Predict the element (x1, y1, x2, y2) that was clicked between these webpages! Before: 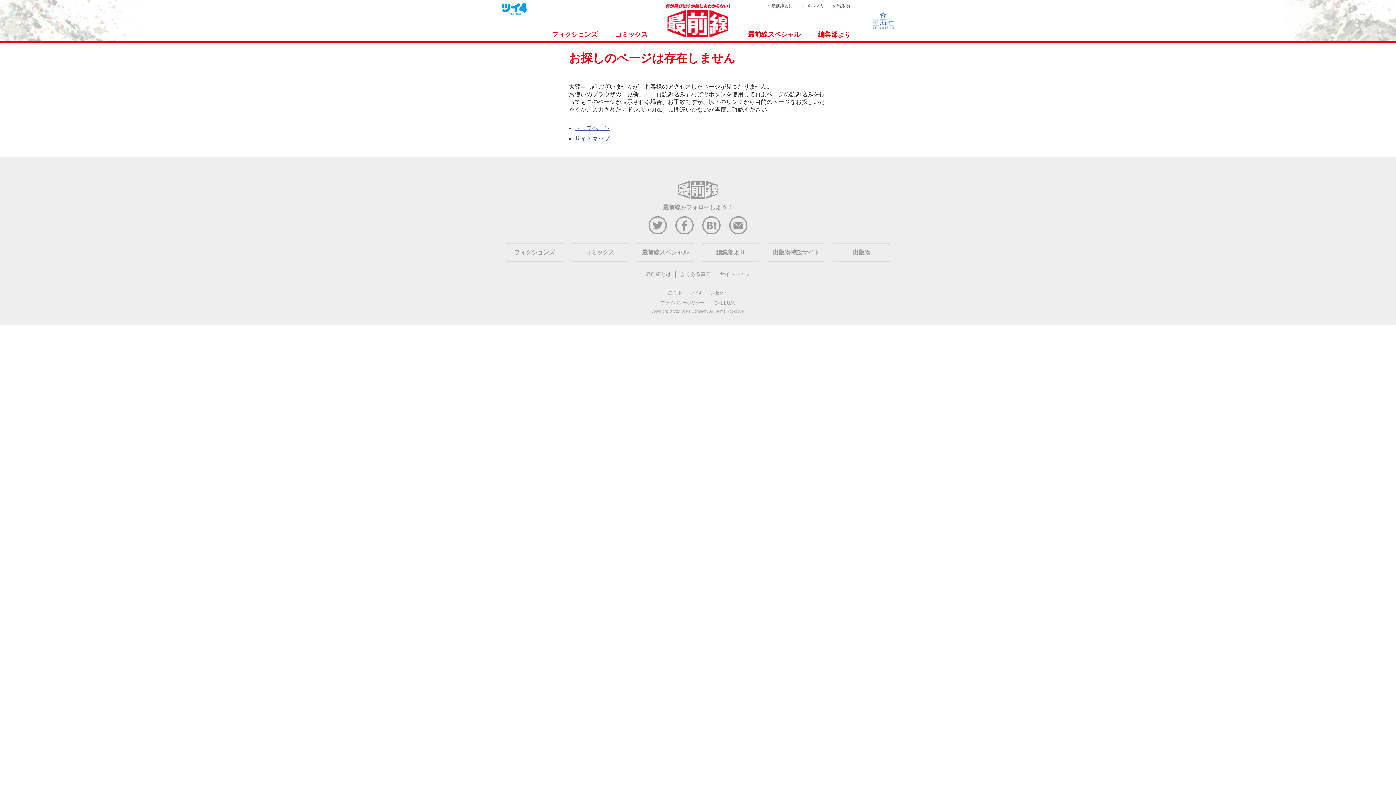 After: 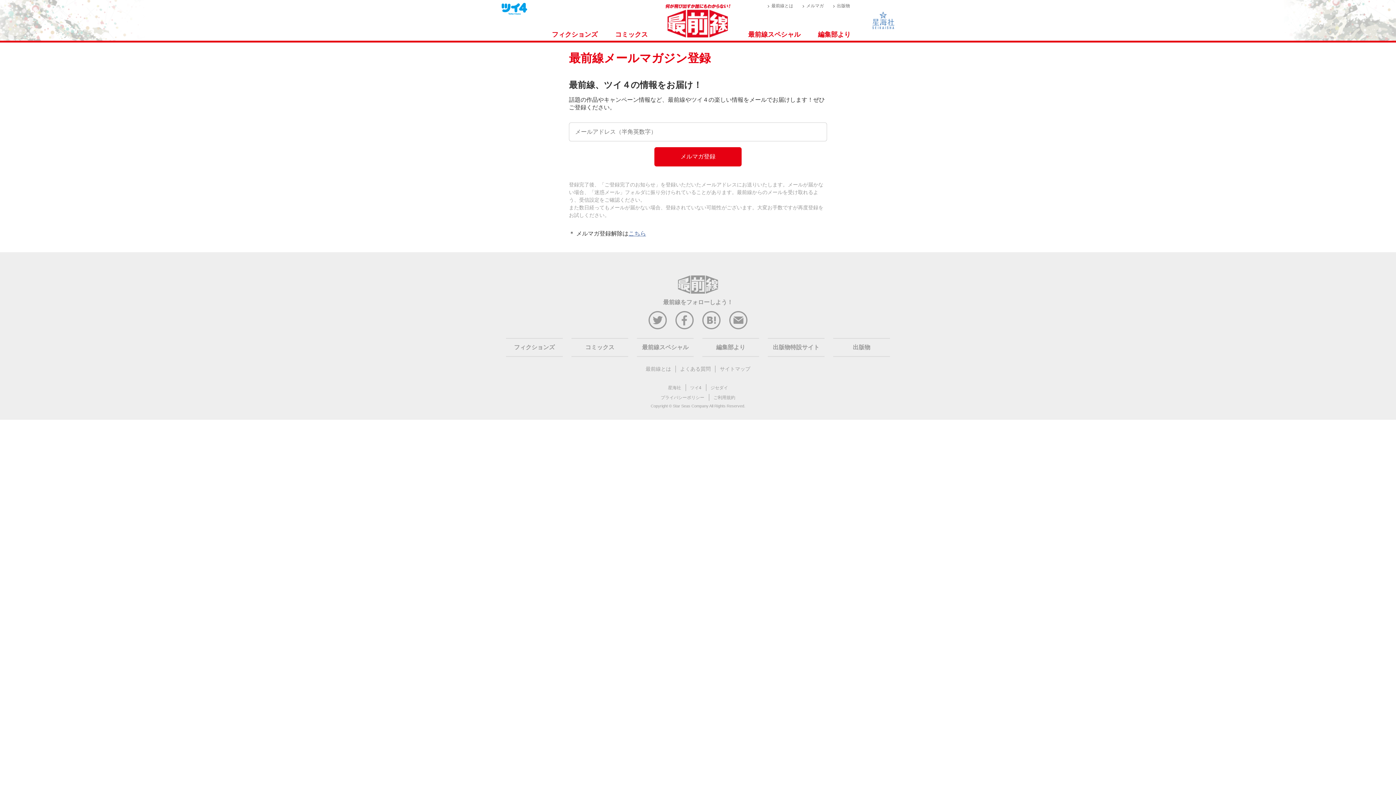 Action: bbox: (729, 216, 747, 222)